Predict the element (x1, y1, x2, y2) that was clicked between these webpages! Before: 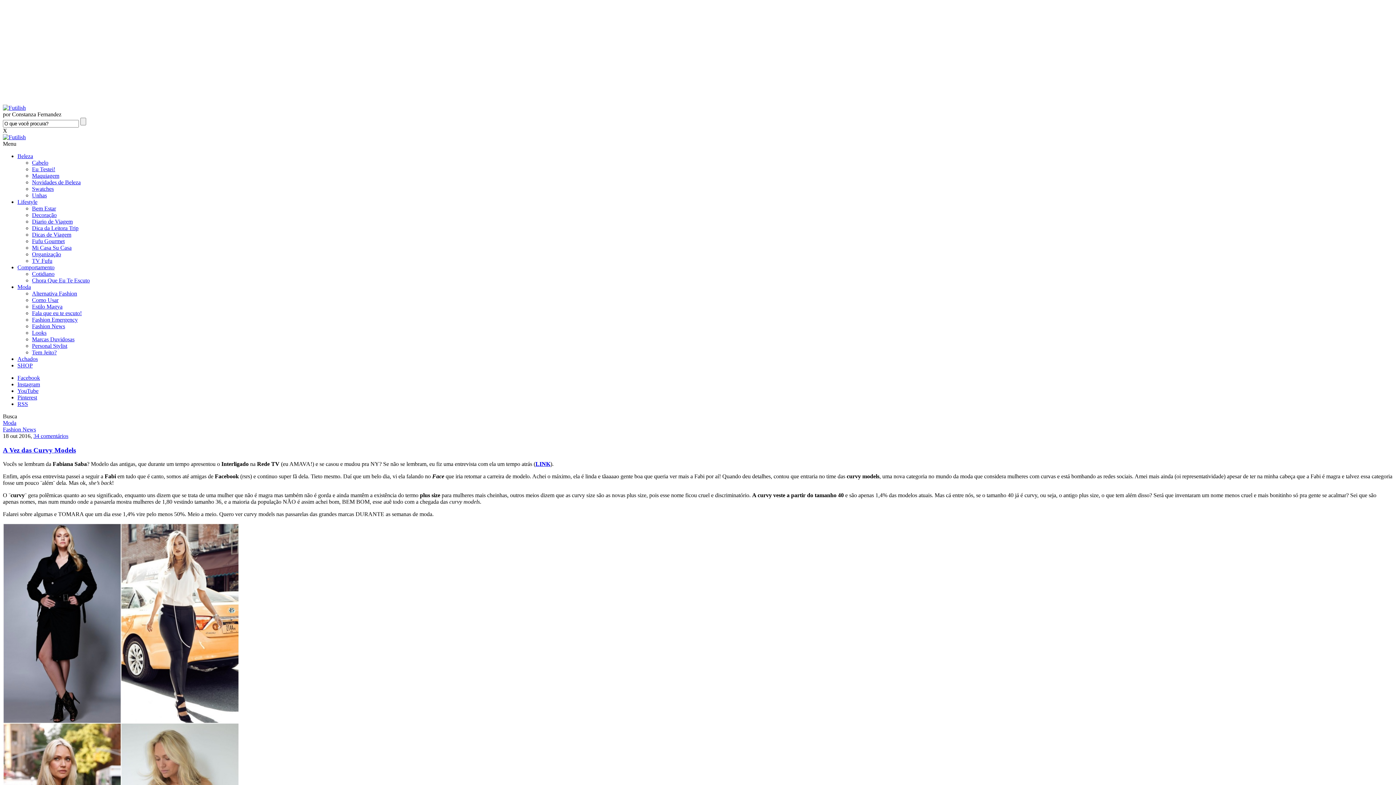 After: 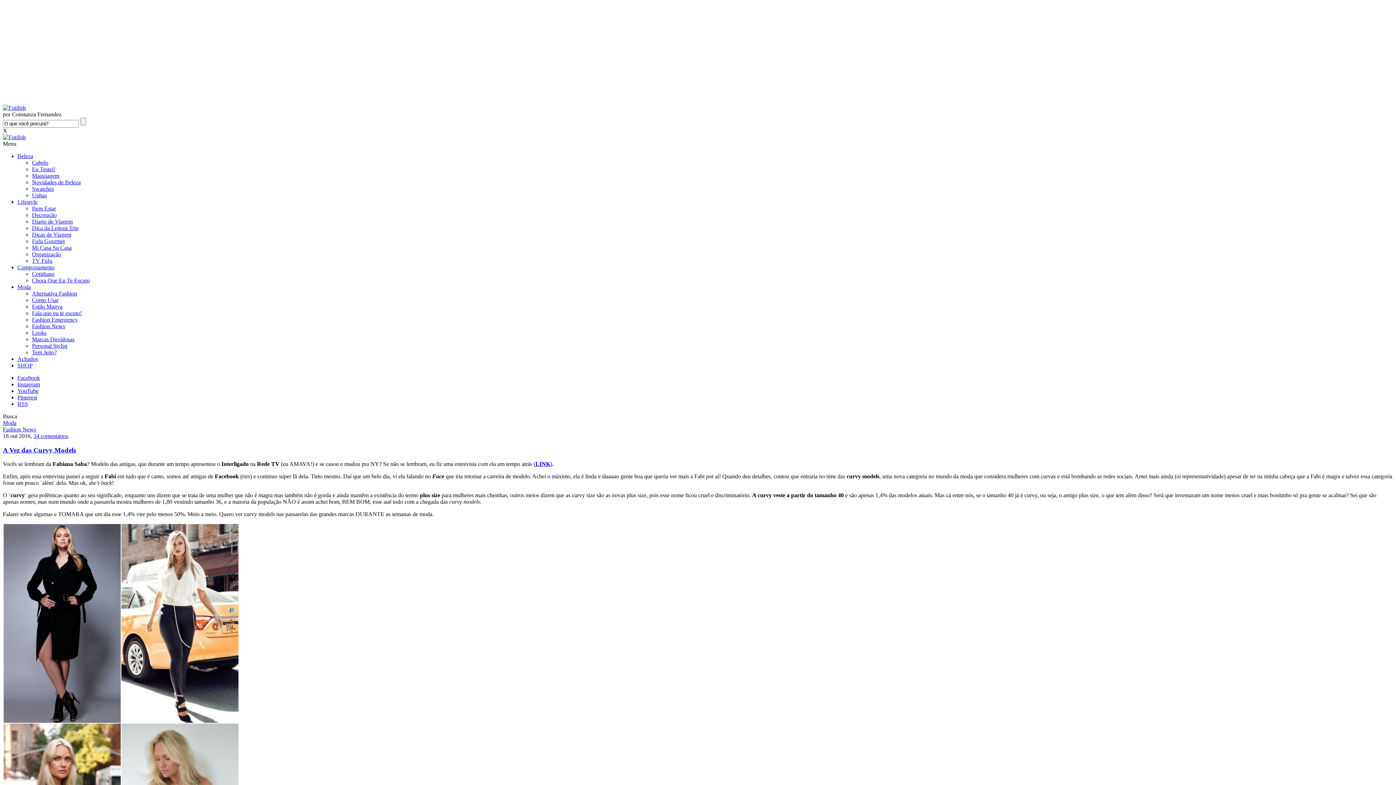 Action: label: LINK bbox: (535, 461, 550, 467)